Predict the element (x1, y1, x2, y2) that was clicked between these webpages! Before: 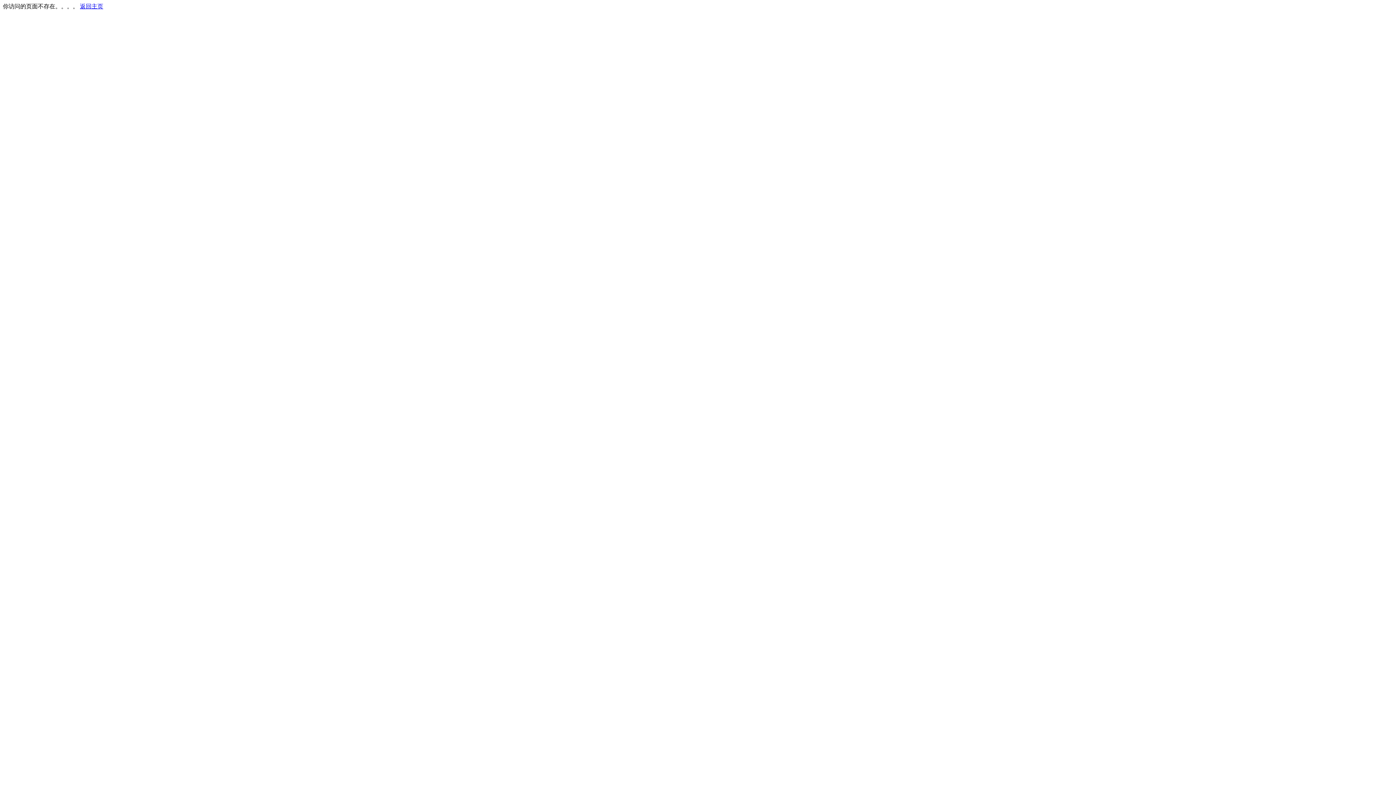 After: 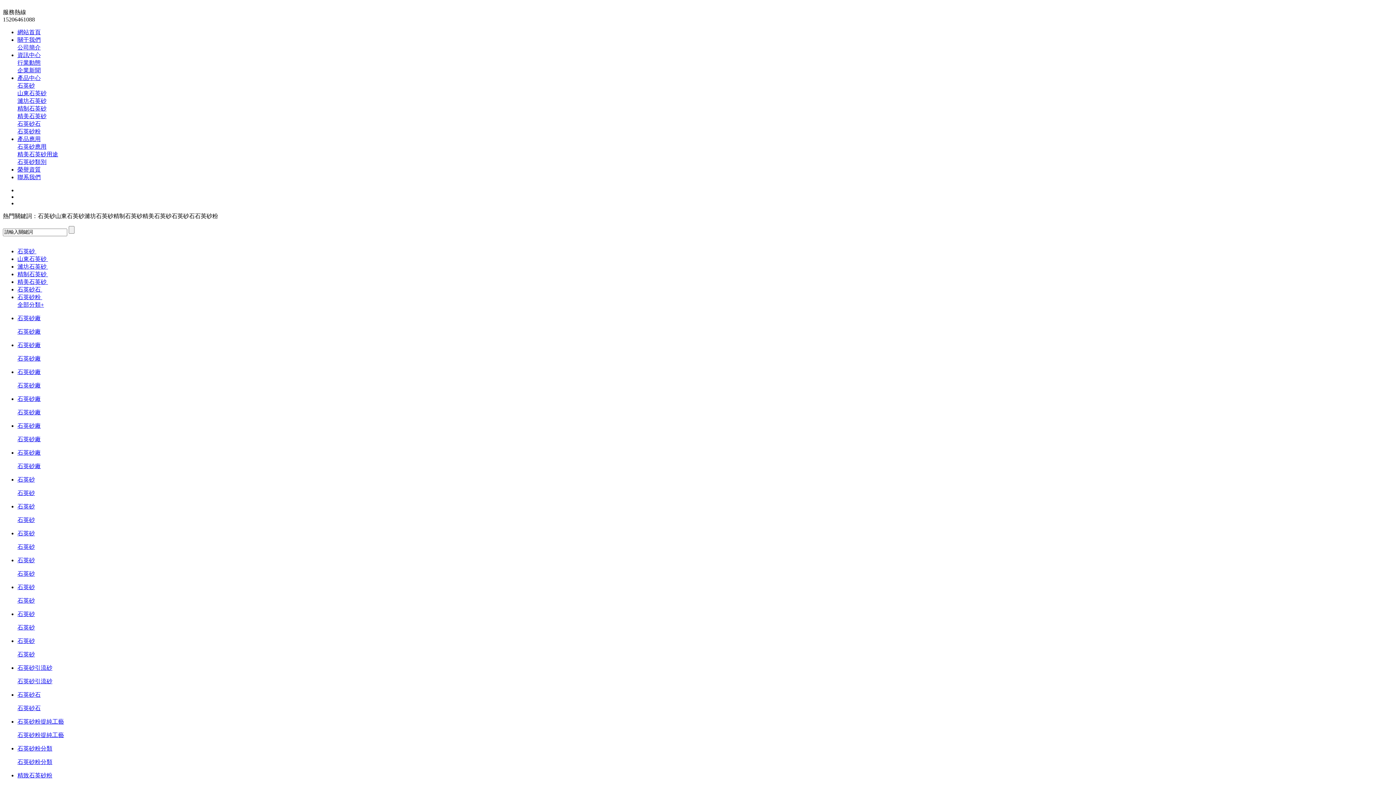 Action: bbox: (80, 3, 103, 9) label: 返回主页